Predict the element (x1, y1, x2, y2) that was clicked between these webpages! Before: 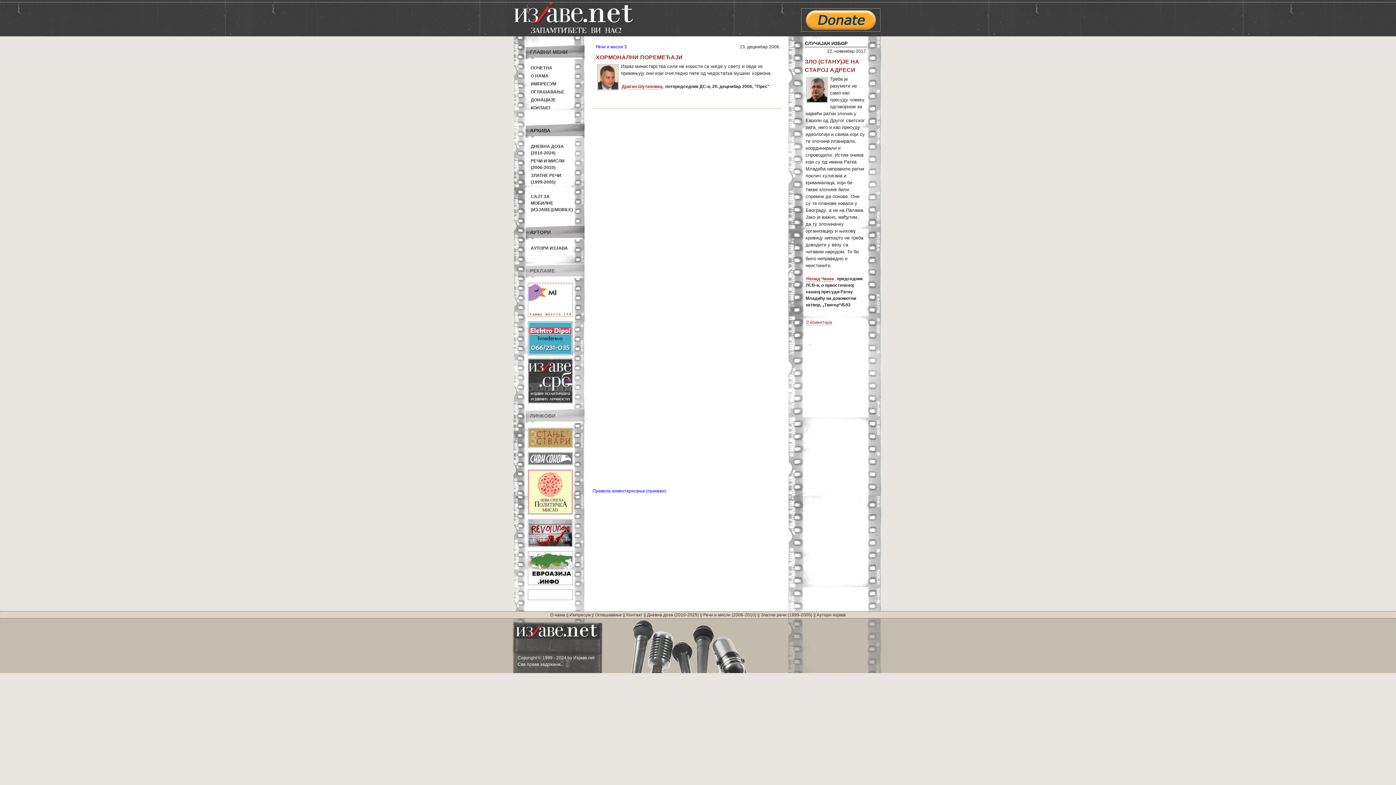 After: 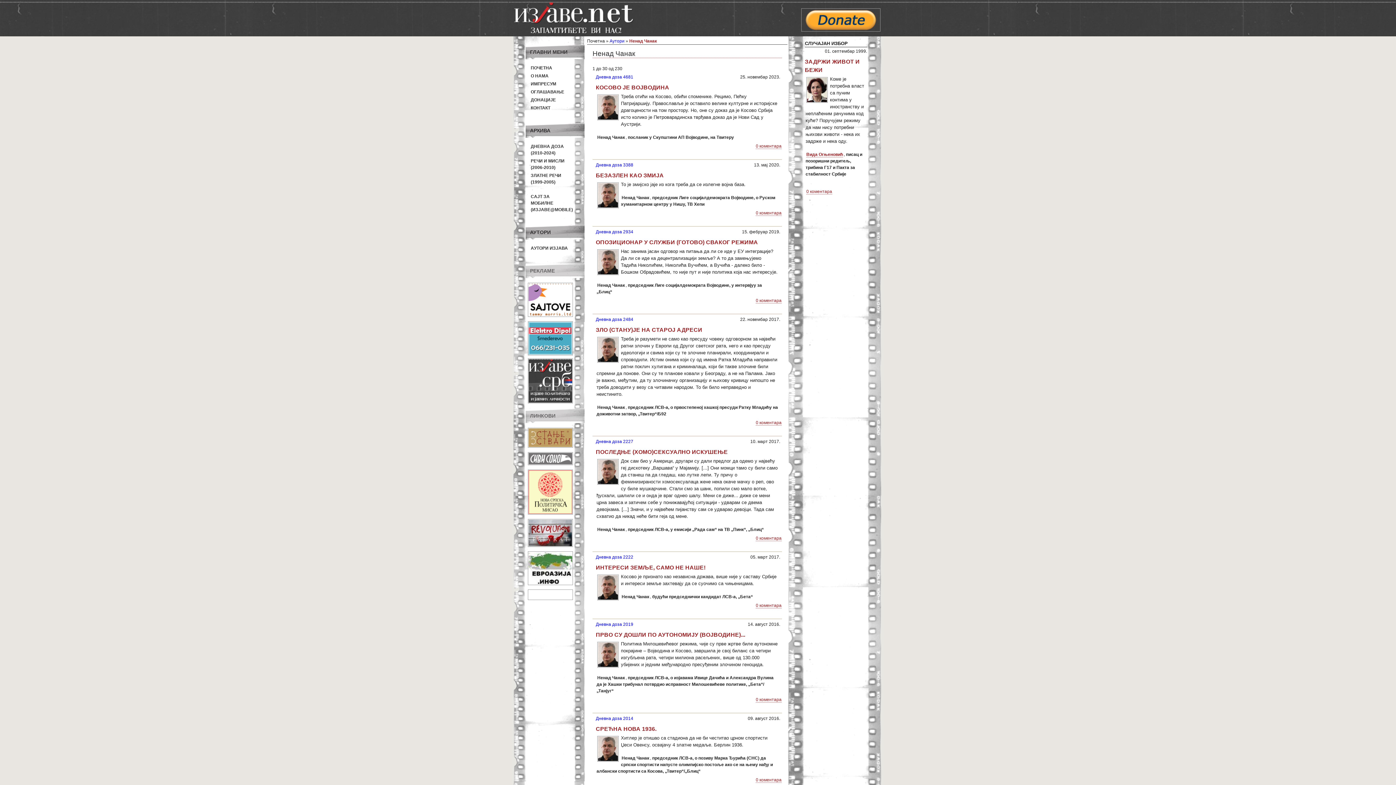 Action: bbox: (806, 276, 834, 281) label: Ненад Чанак